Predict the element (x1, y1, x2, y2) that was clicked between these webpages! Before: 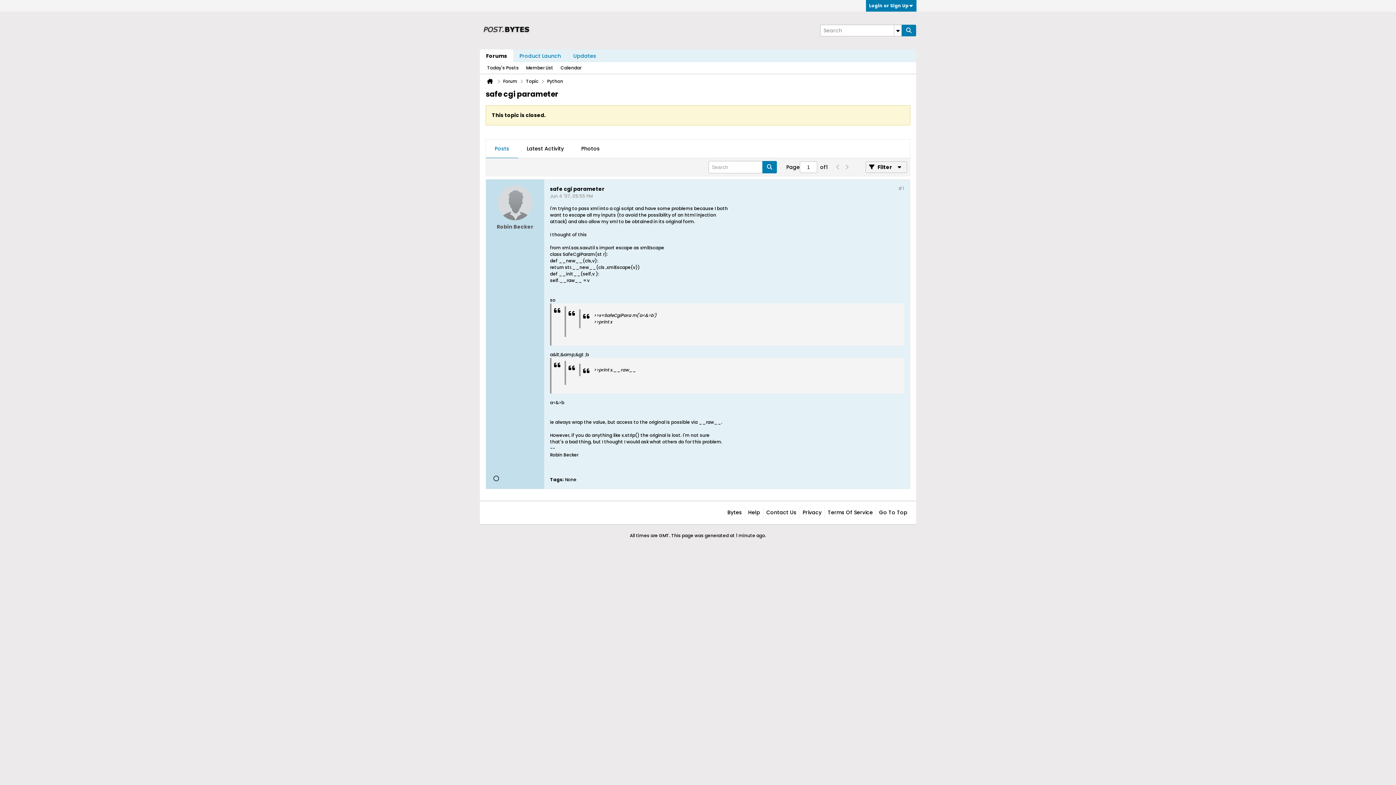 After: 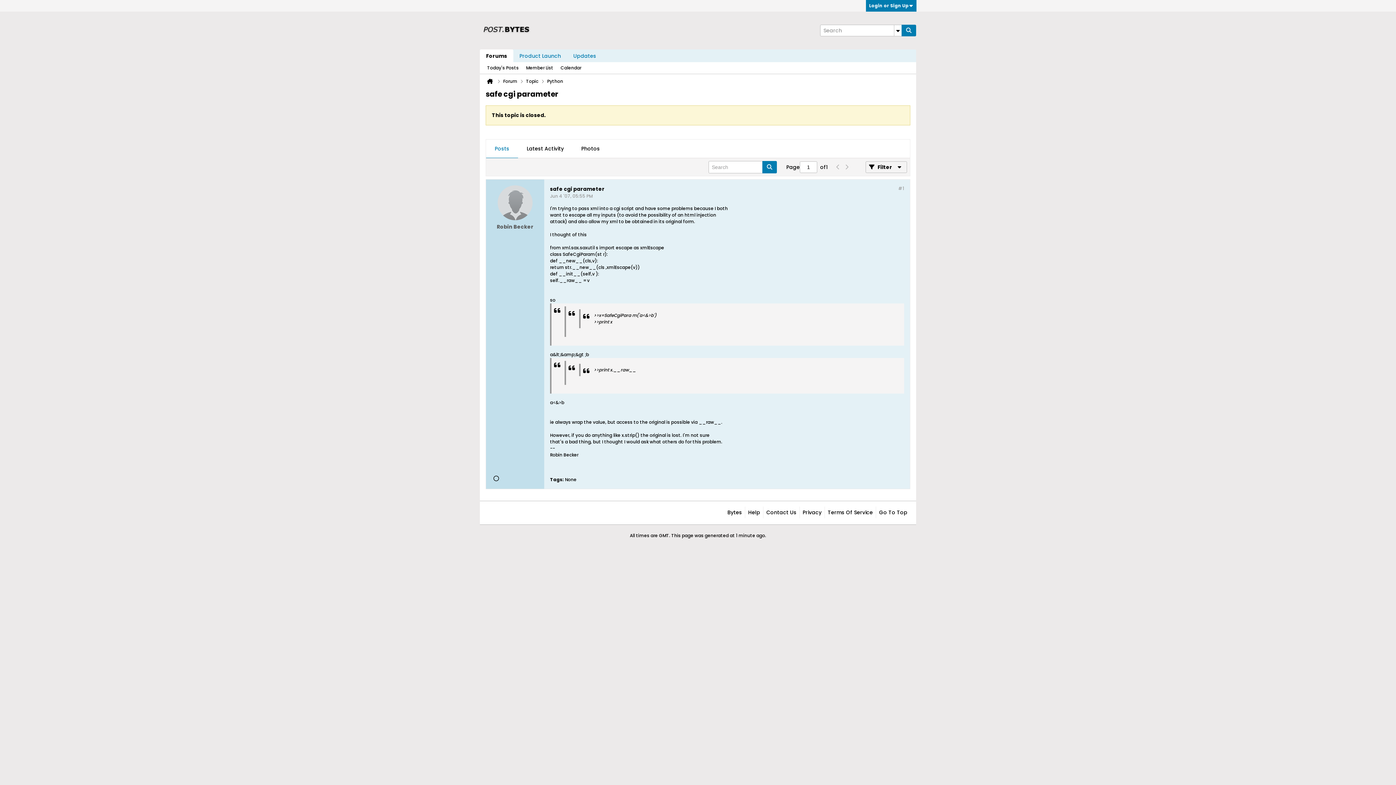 Action: bbox: (842, 161, 851, 173)